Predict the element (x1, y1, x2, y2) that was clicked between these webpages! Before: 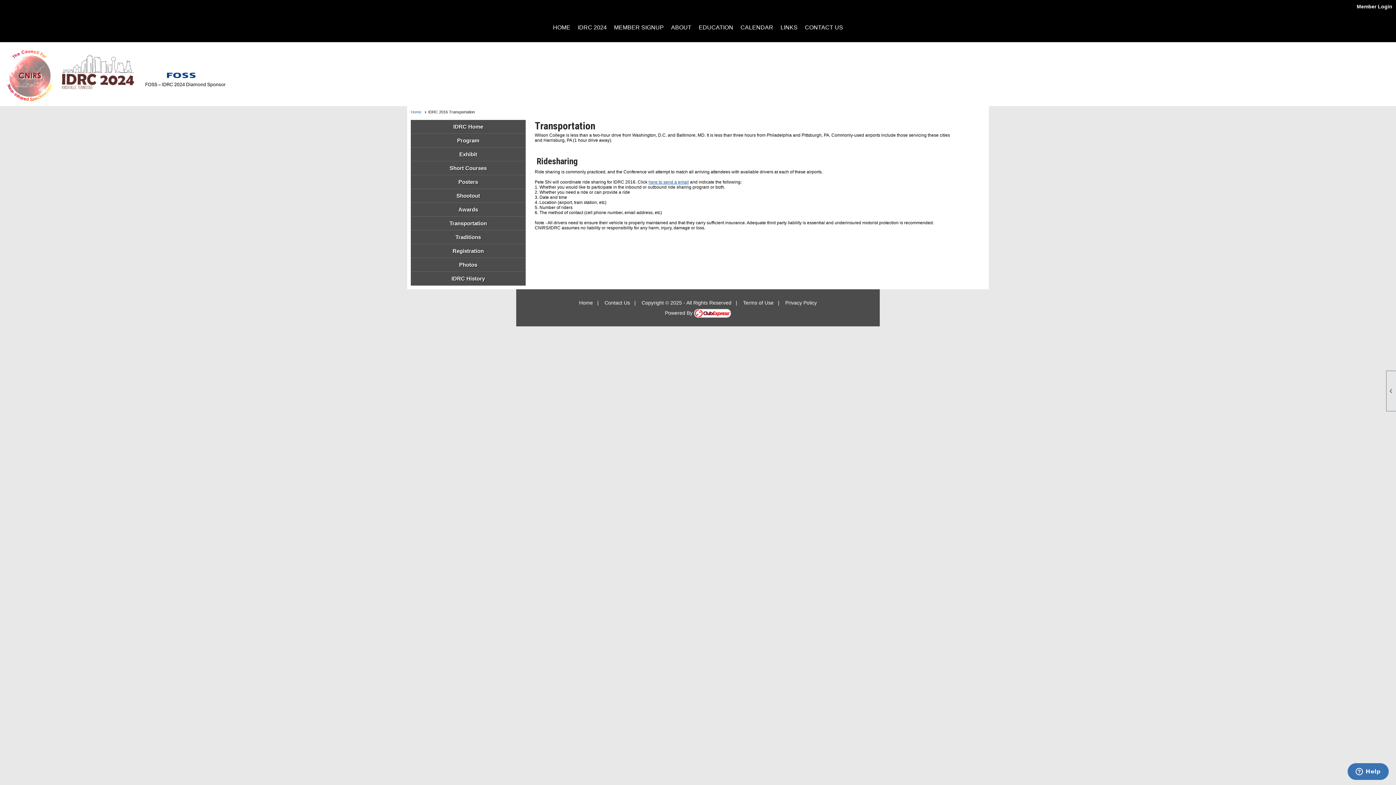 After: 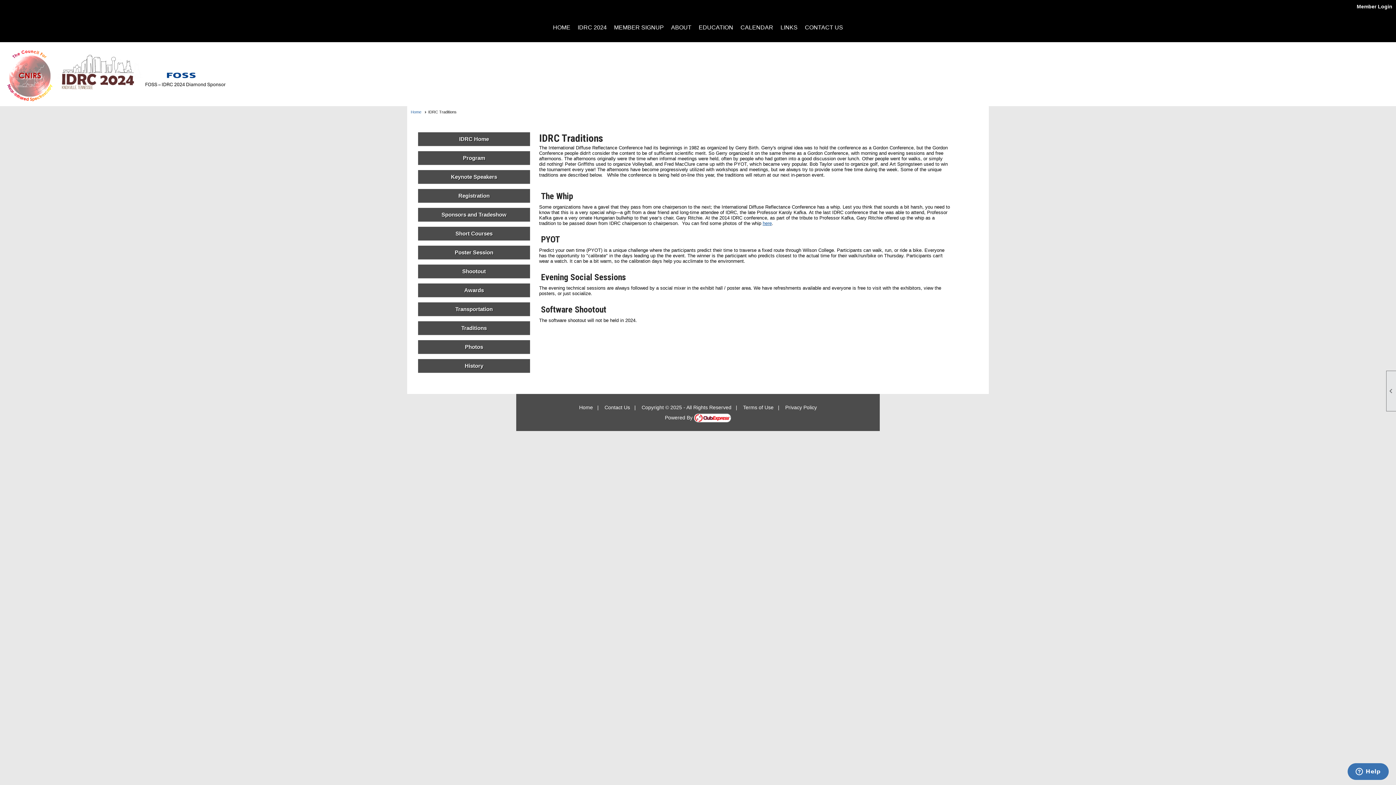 Action: label: Traditions bbox: (410, 230, 525, 244)